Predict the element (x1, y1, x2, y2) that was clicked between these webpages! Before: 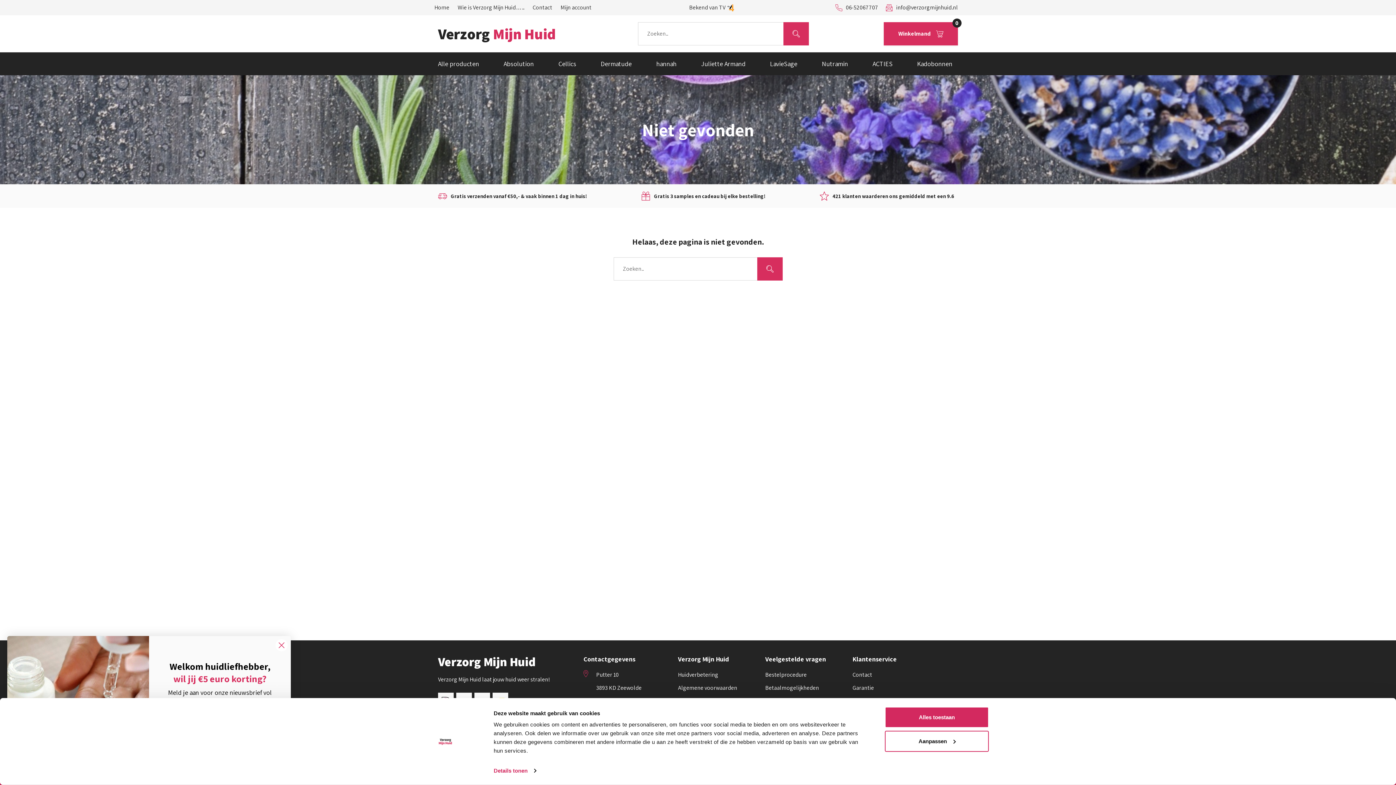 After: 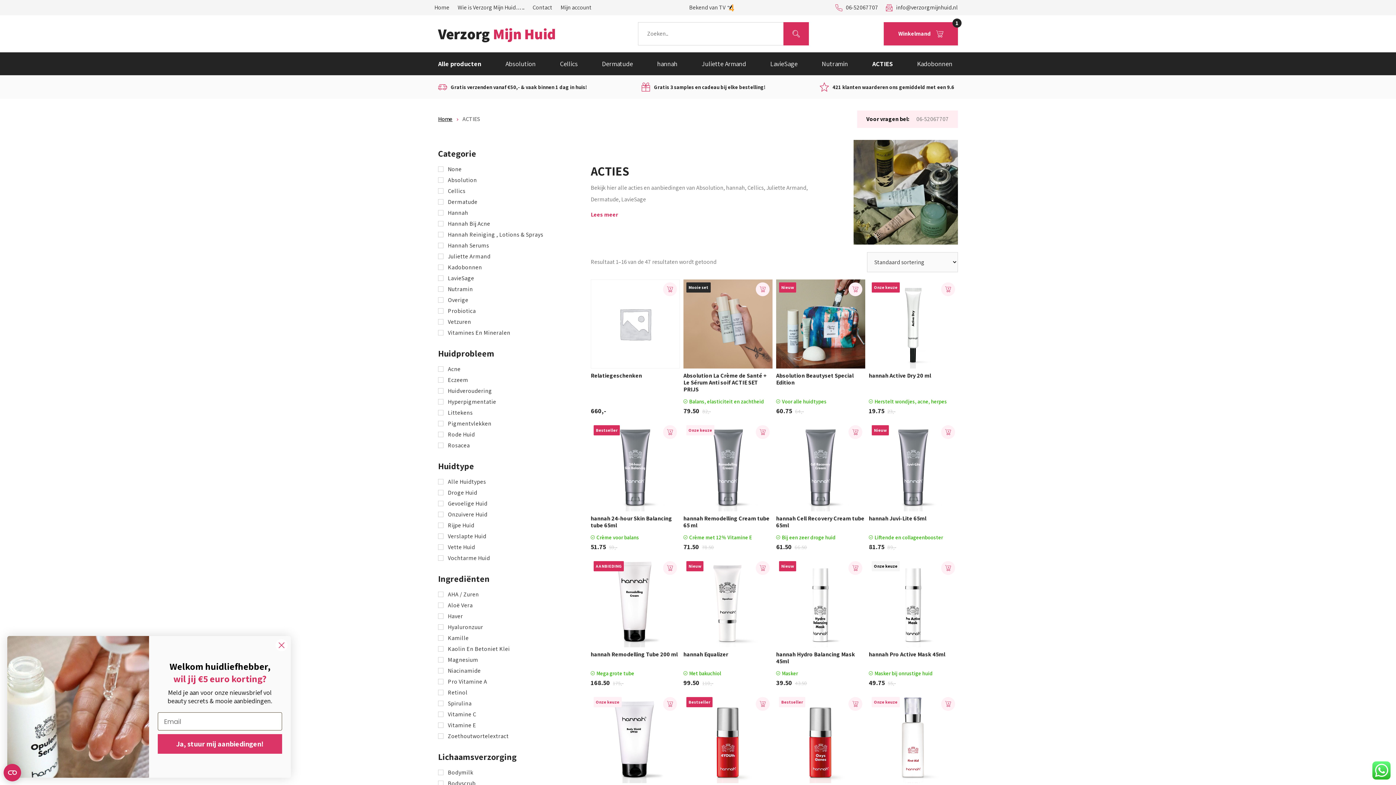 Action: bbox: (867, 52, 898, 75) label: ACTIES